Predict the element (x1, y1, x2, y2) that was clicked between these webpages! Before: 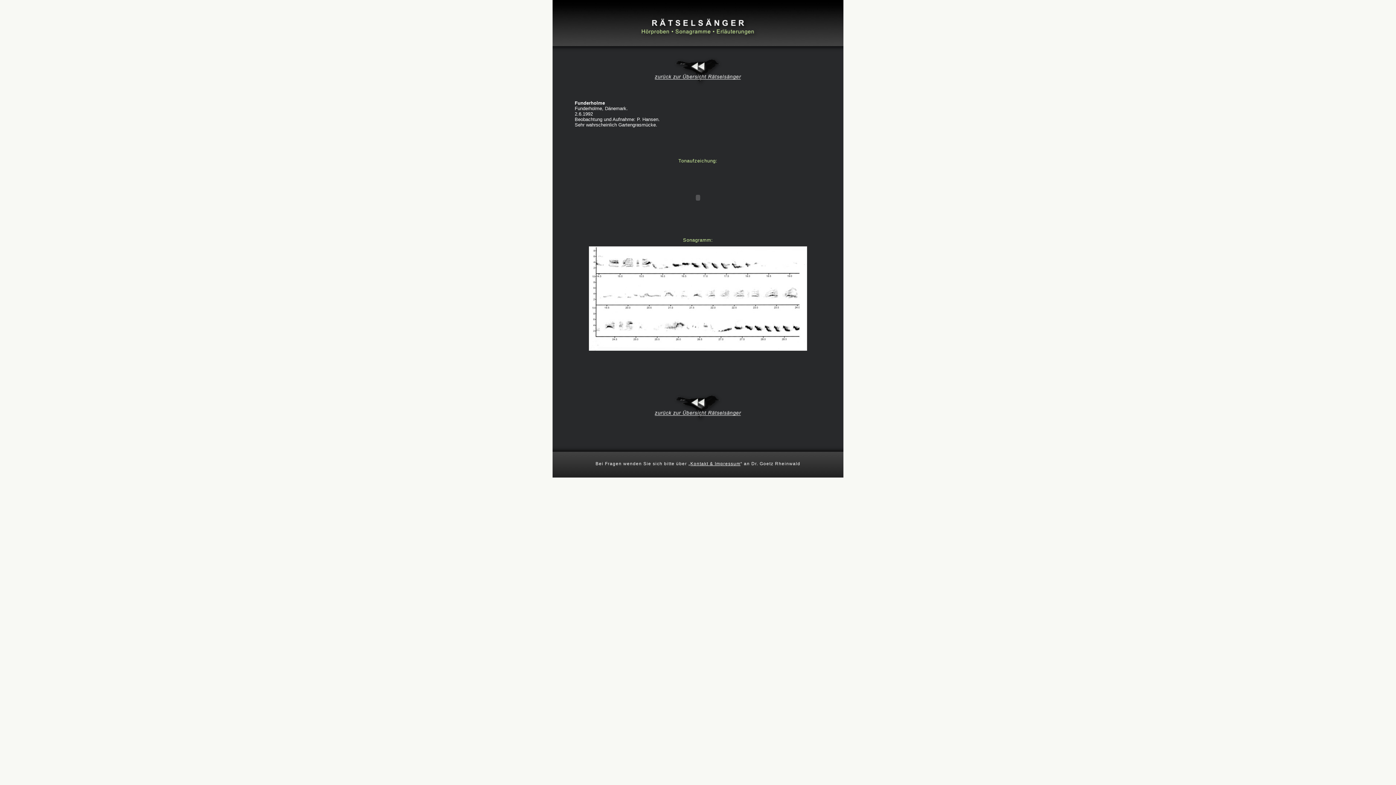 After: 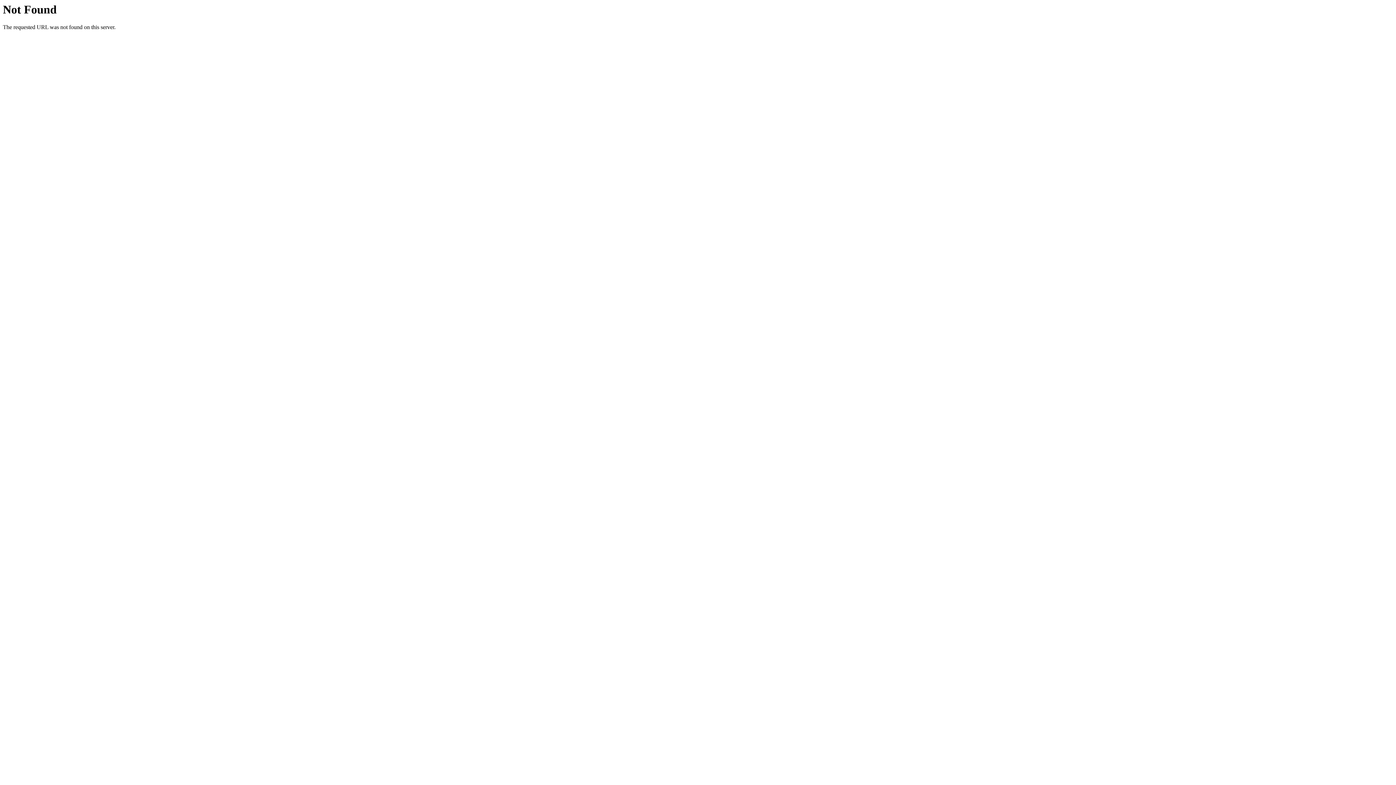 Action: bbox: (690, 461, 740, 466) label: Kontakt & Impressum